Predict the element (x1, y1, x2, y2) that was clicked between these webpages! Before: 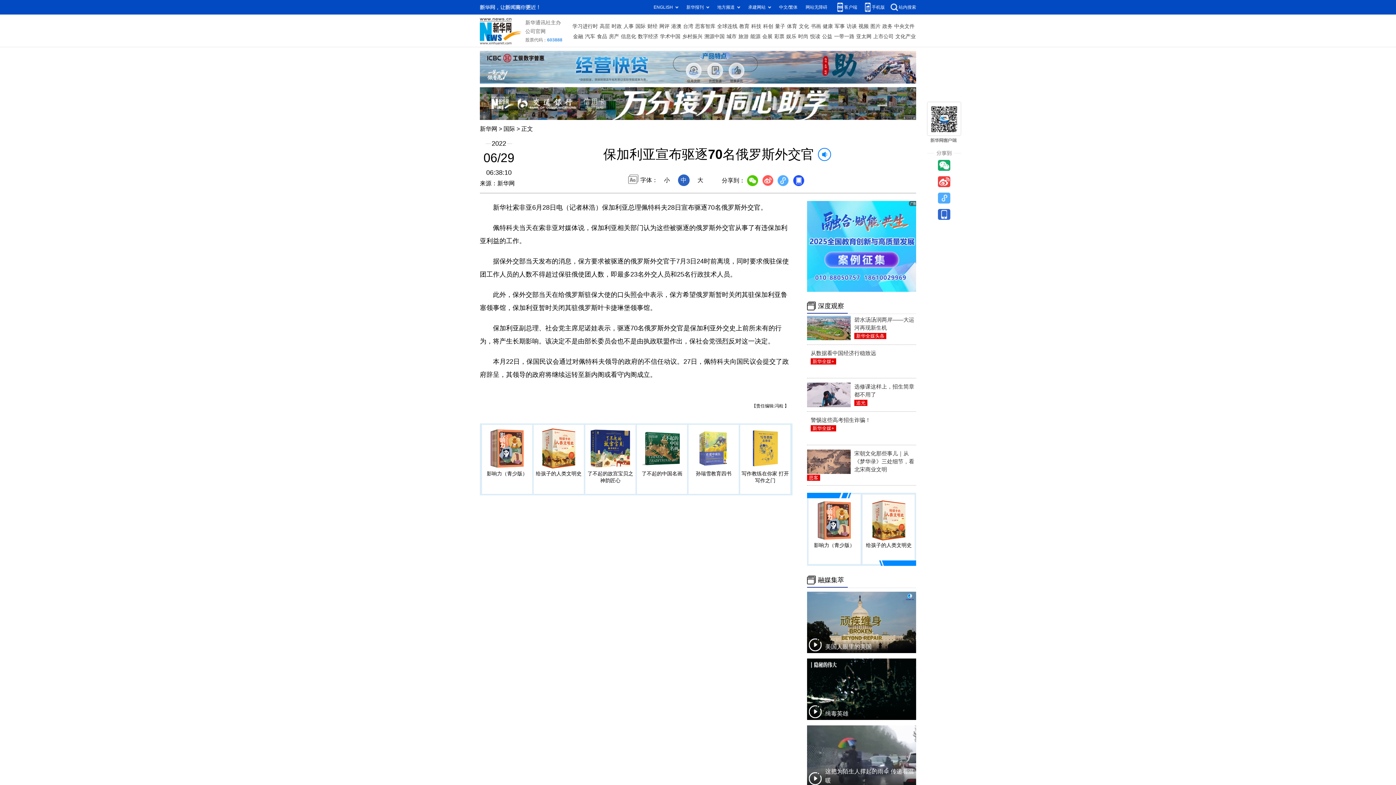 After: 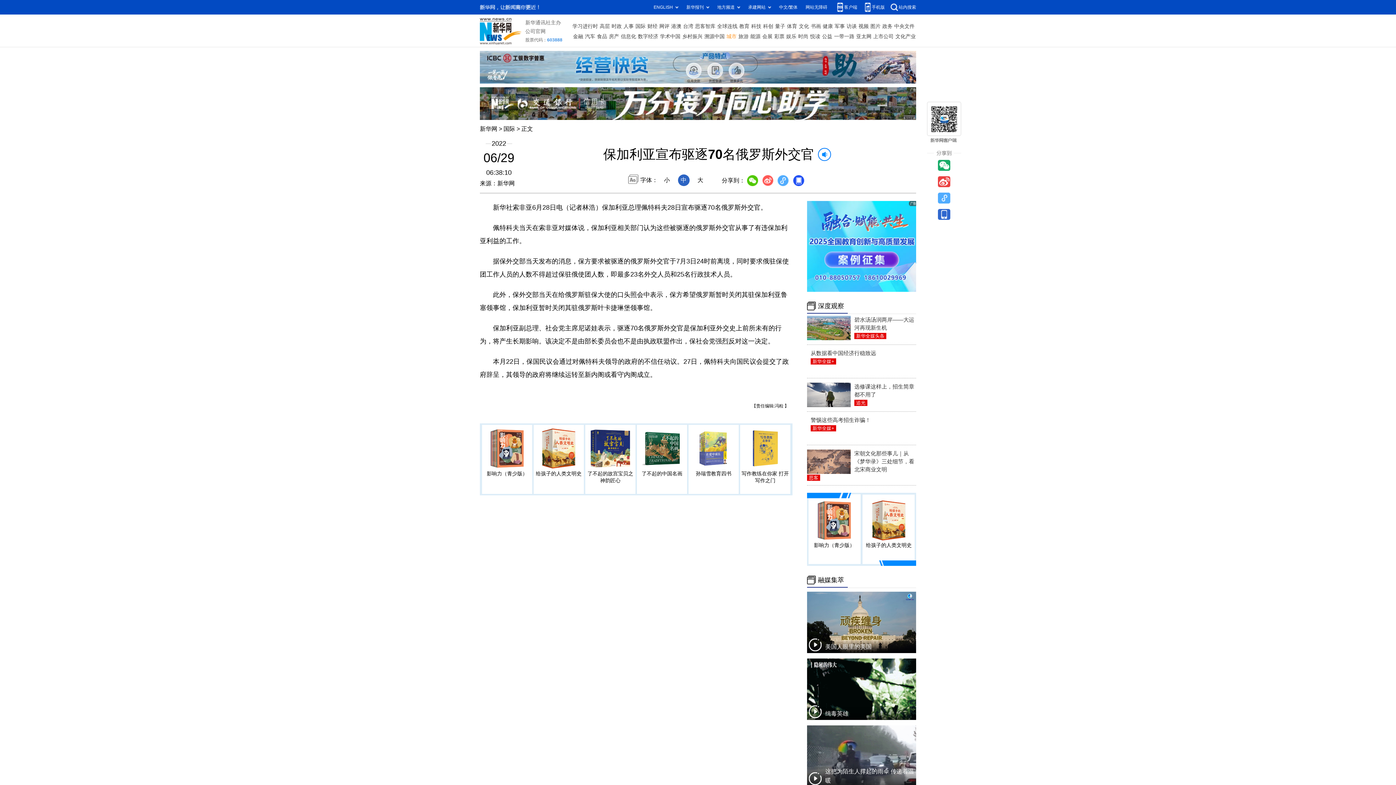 Action: bbox: (726, 31, 736, 41) label: 城市